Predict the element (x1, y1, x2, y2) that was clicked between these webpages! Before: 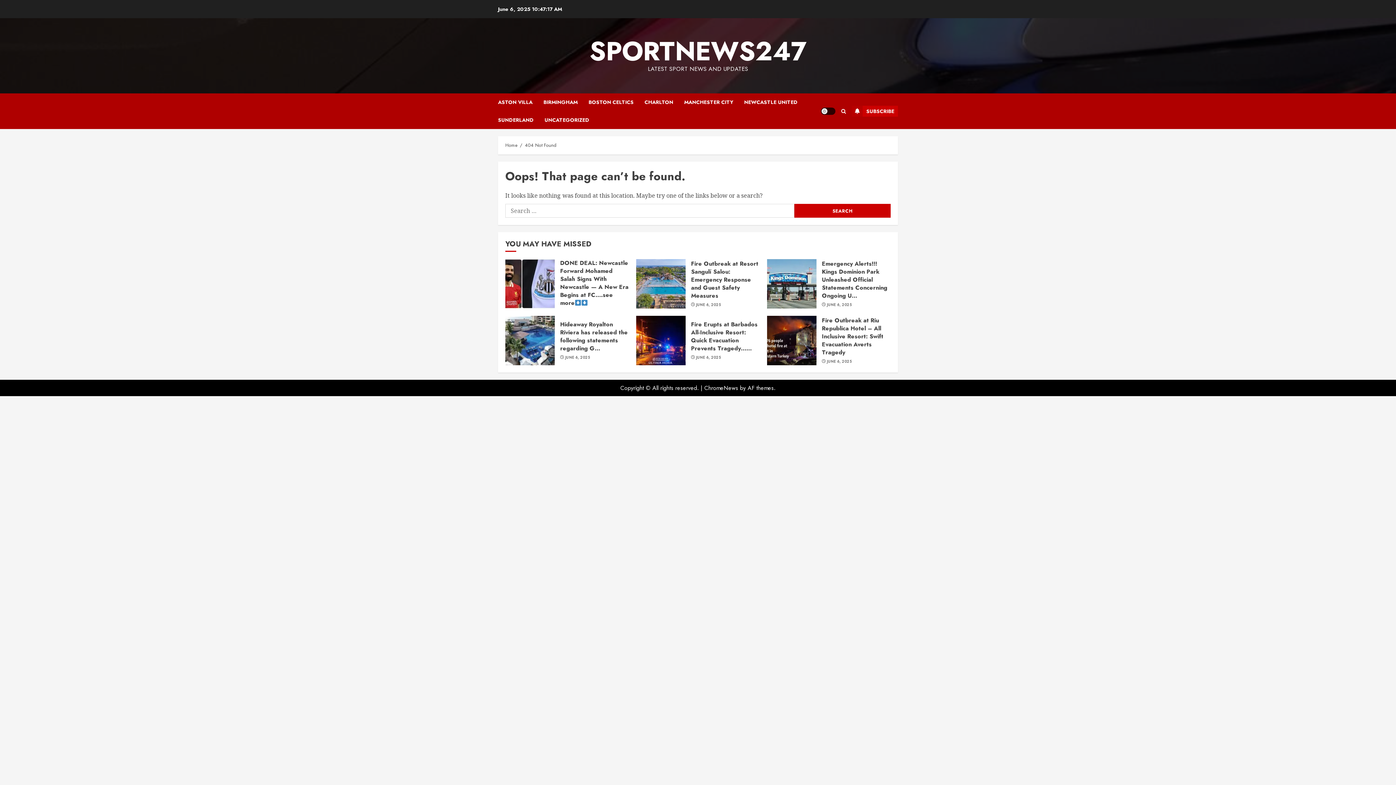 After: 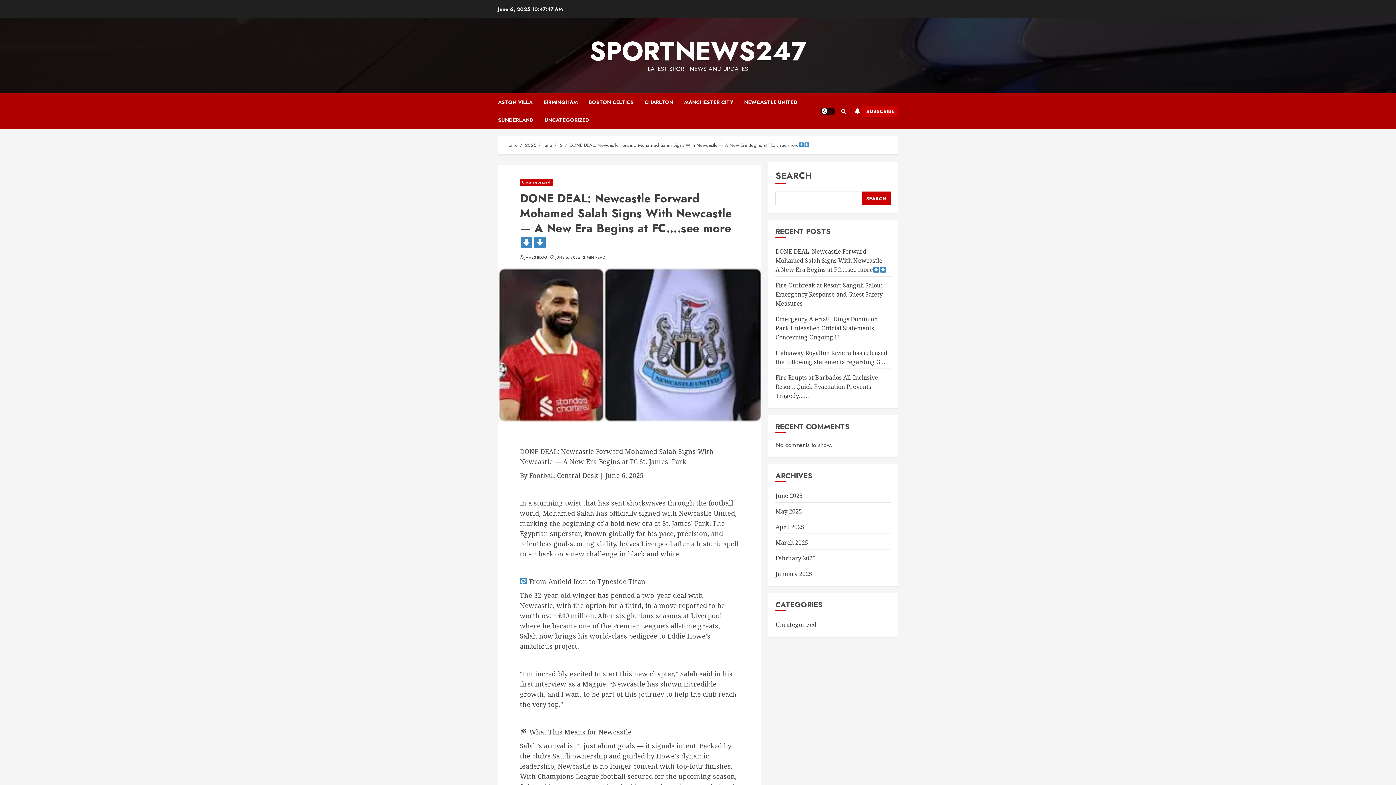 Action: label: DONE DEAL: Newcastle Forward Mohamed Salah Signs With Newcastle — A New Era Begins at FC….see more bbox: (560, 258, 628, 307)